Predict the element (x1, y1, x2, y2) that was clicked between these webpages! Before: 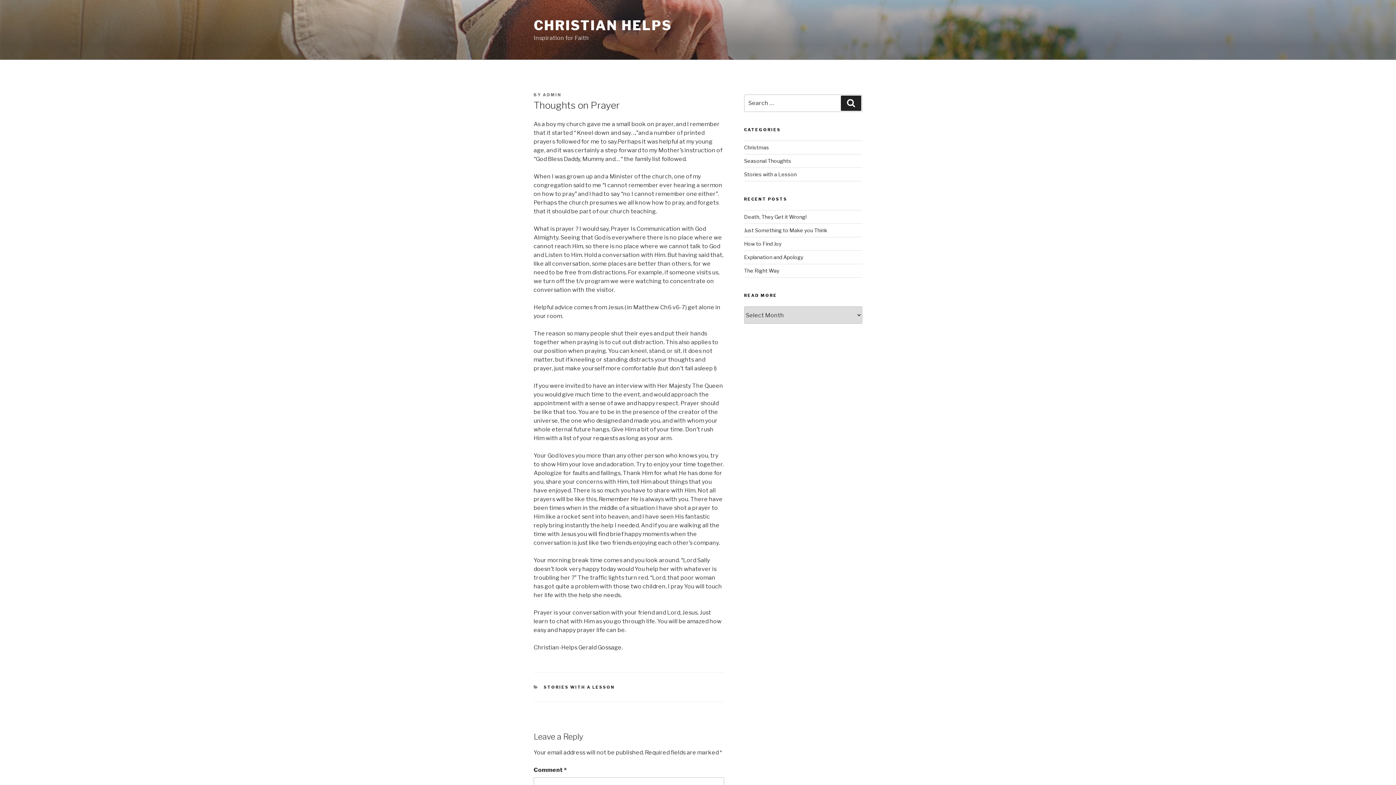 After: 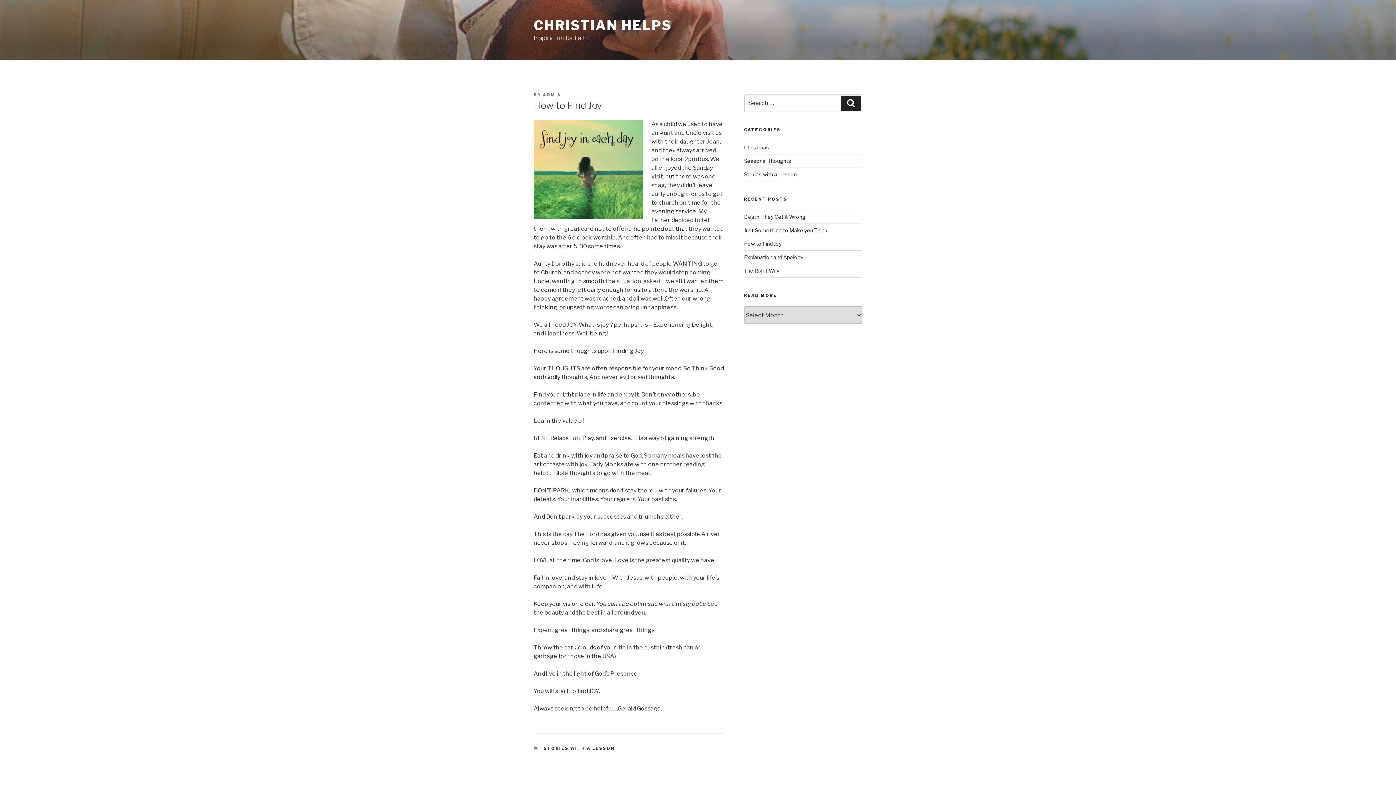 Action: bbox: (744, 240, 781, 247) label: How to Find Joy